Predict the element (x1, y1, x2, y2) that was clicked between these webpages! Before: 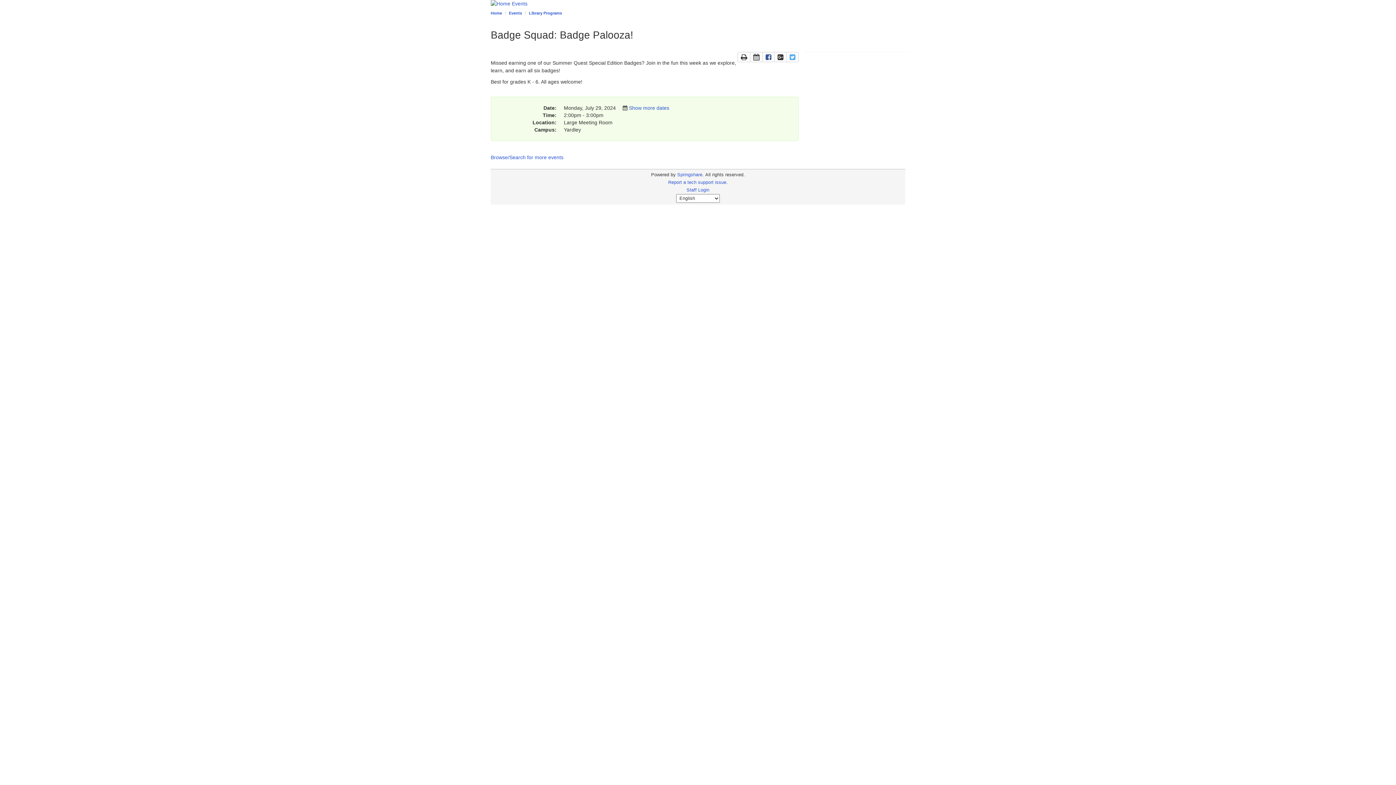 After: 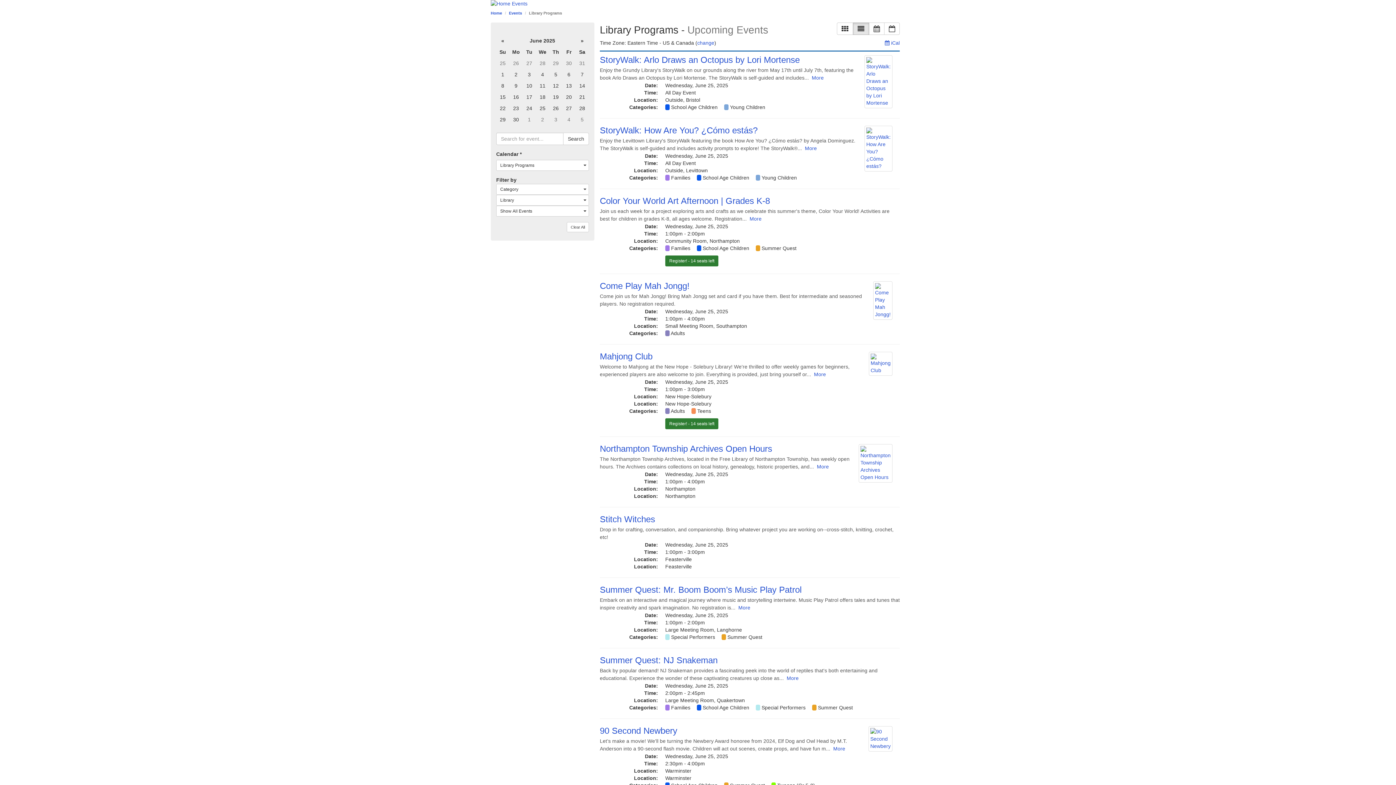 Action: label: Library Programs bbox: (529, 10, 562, 15)